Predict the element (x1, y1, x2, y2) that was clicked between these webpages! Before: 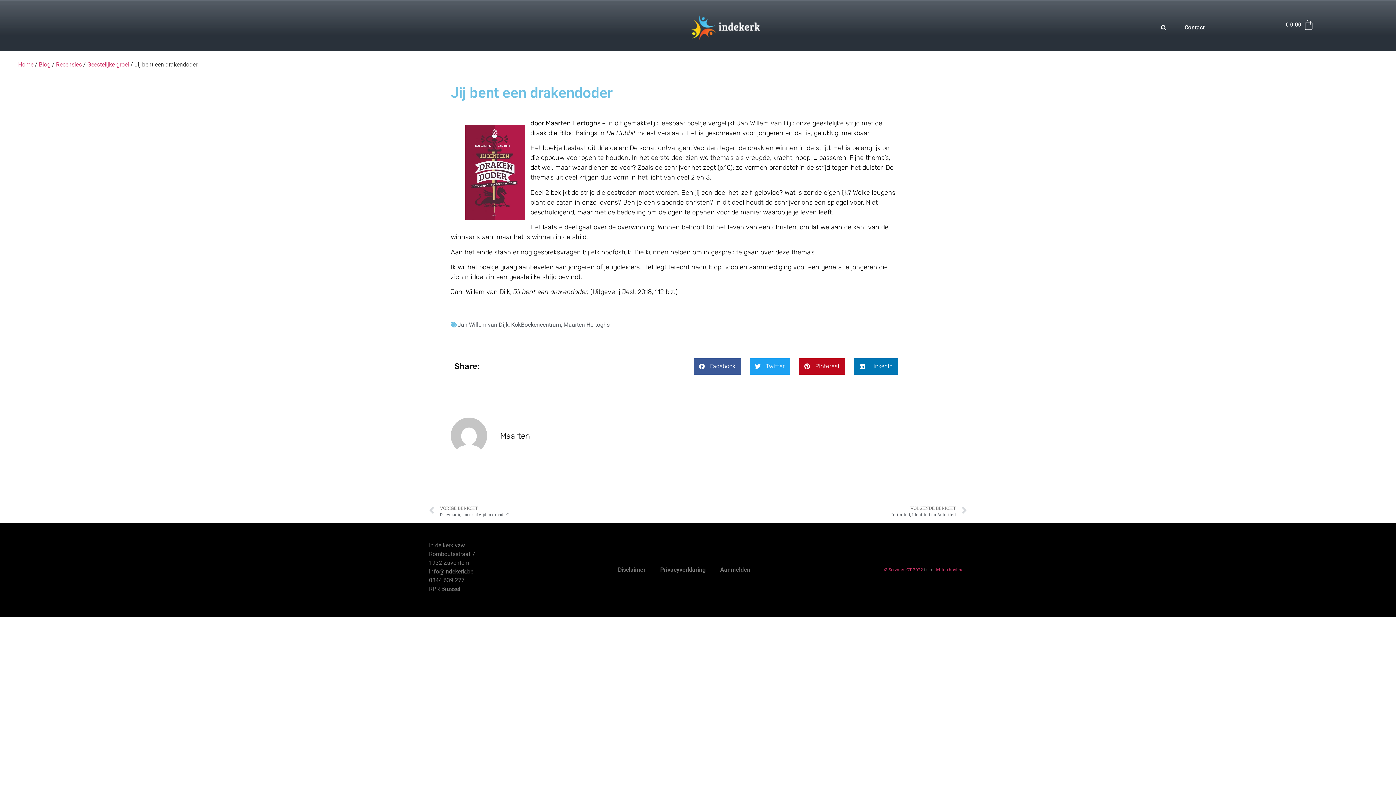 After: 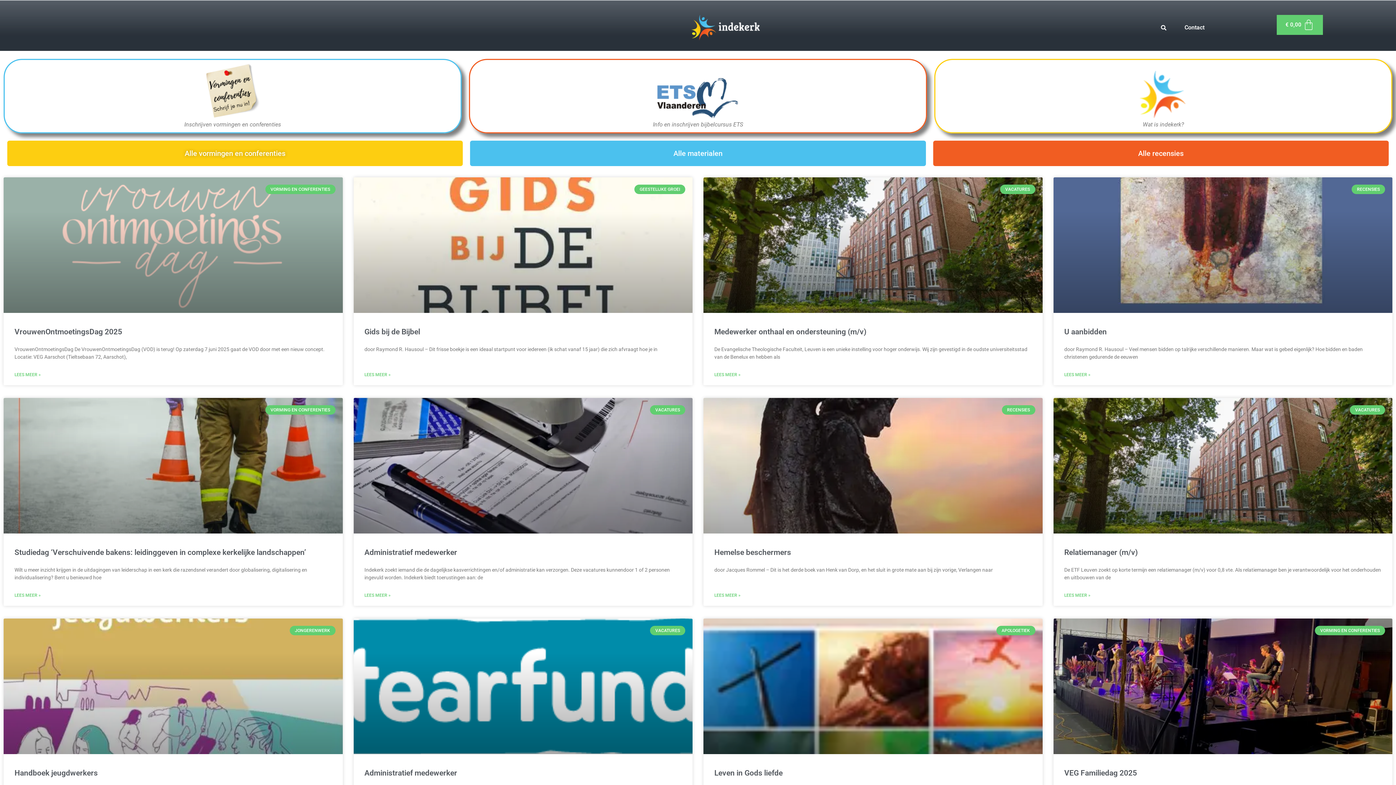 Action: bbox: (18, 61, 33, 68) label: Home